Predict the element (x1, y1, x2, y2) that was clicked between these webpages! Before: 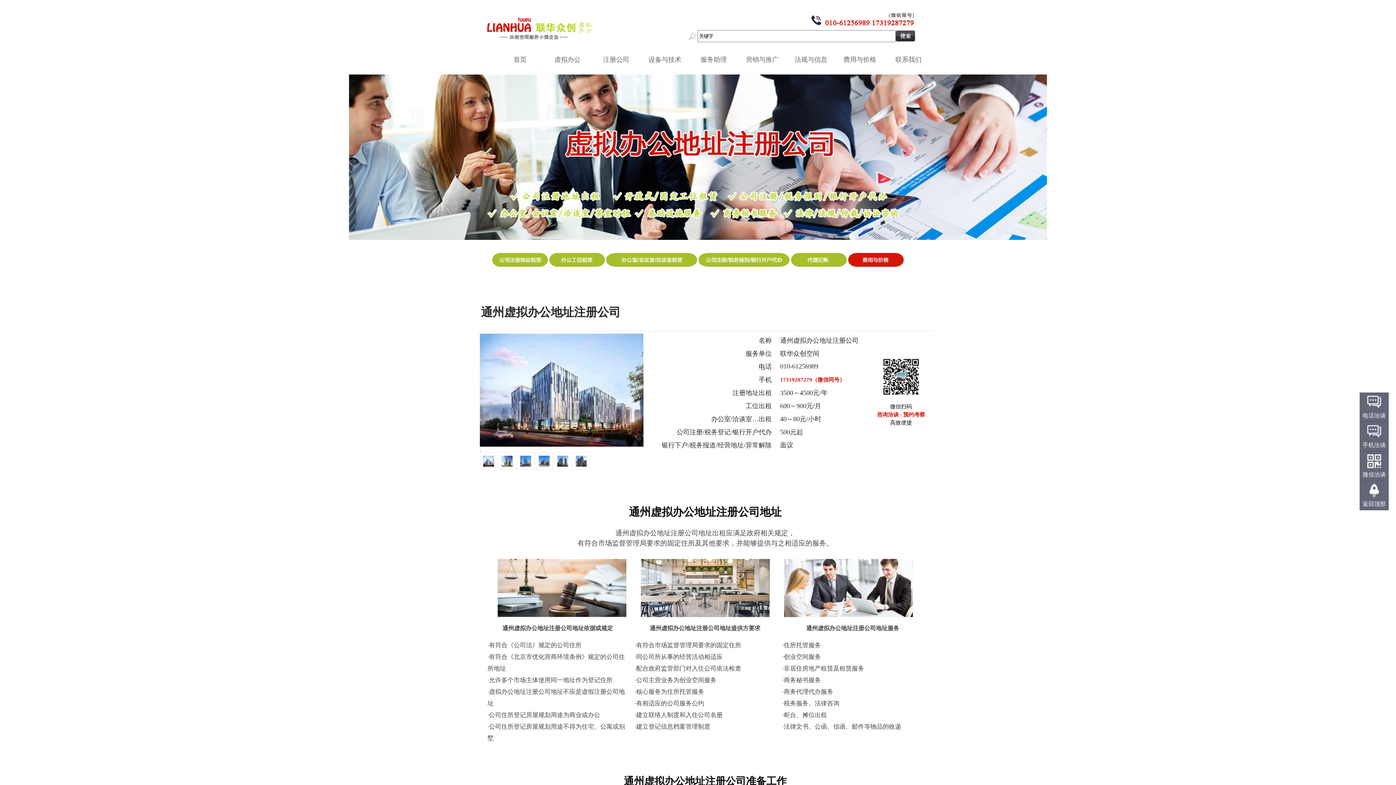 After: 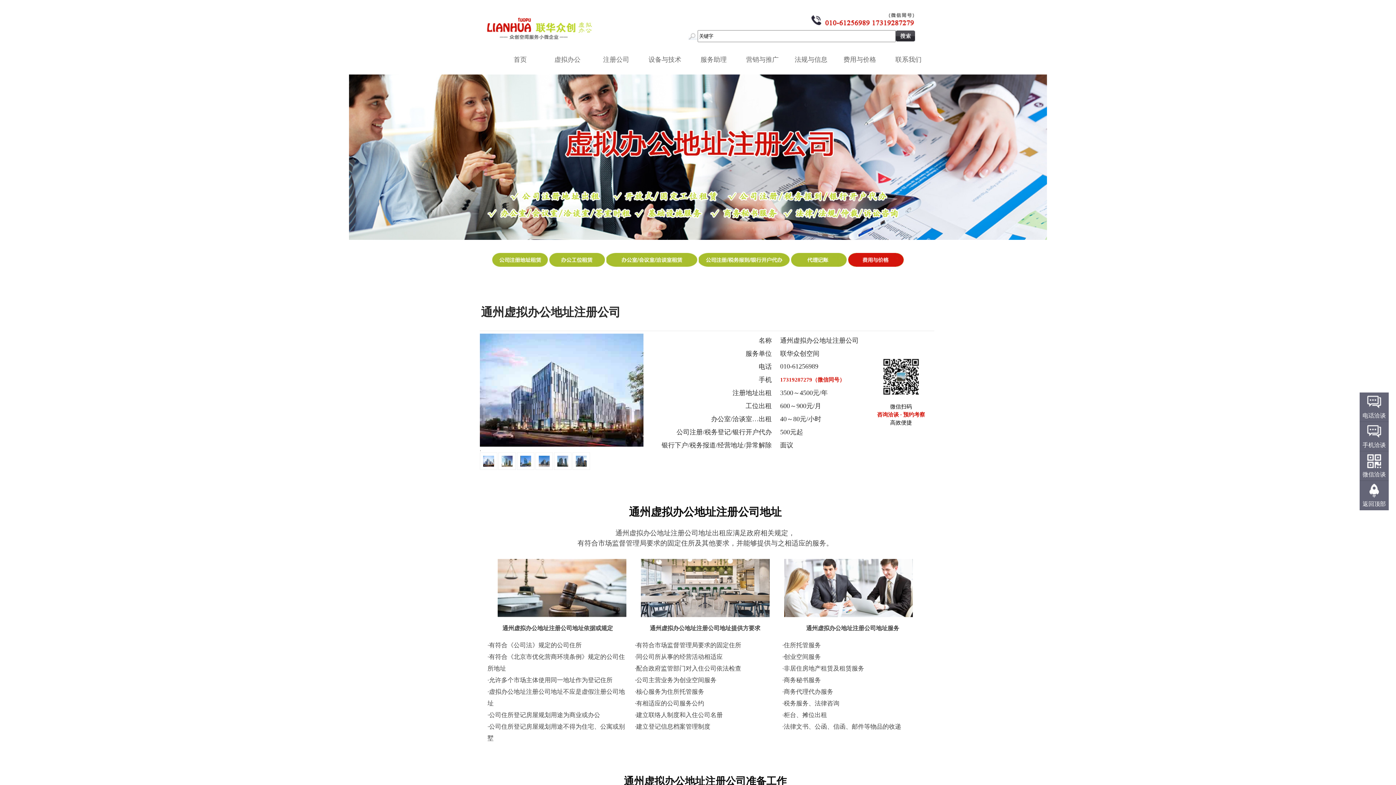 Action: bbox: (492, 261, 548, 268)